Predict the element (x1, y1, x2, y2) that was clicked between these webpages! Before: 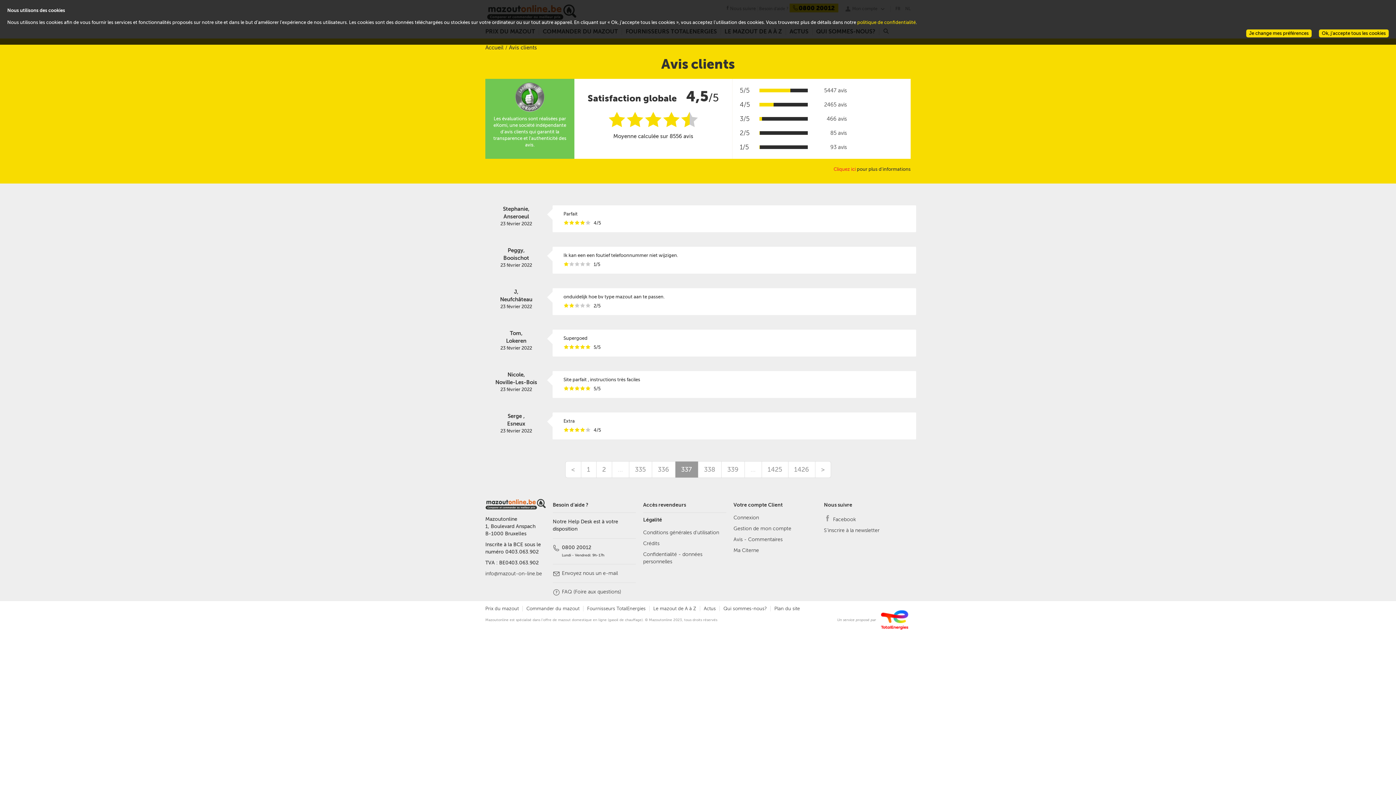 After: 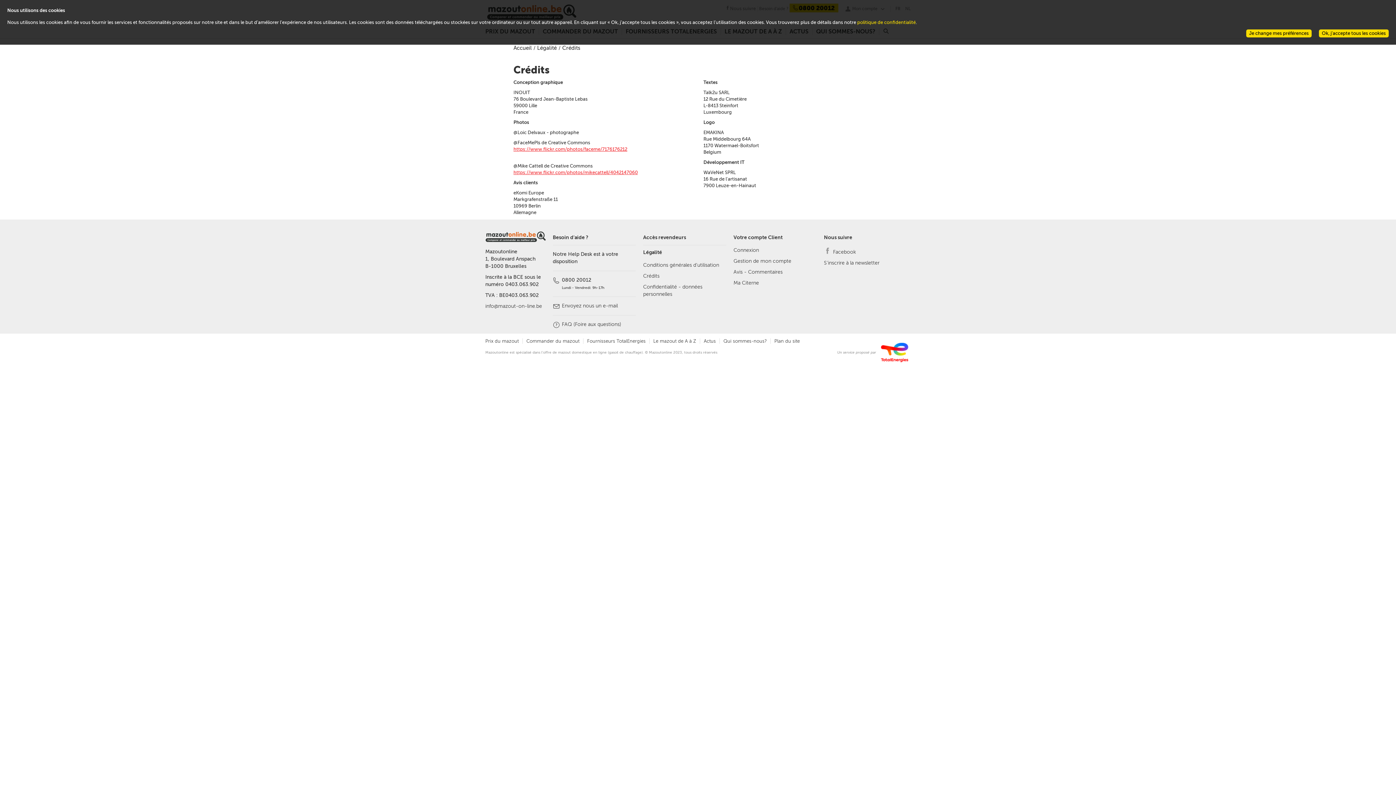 Action: label: Crédits bbox: (643, 540, 659, 546)